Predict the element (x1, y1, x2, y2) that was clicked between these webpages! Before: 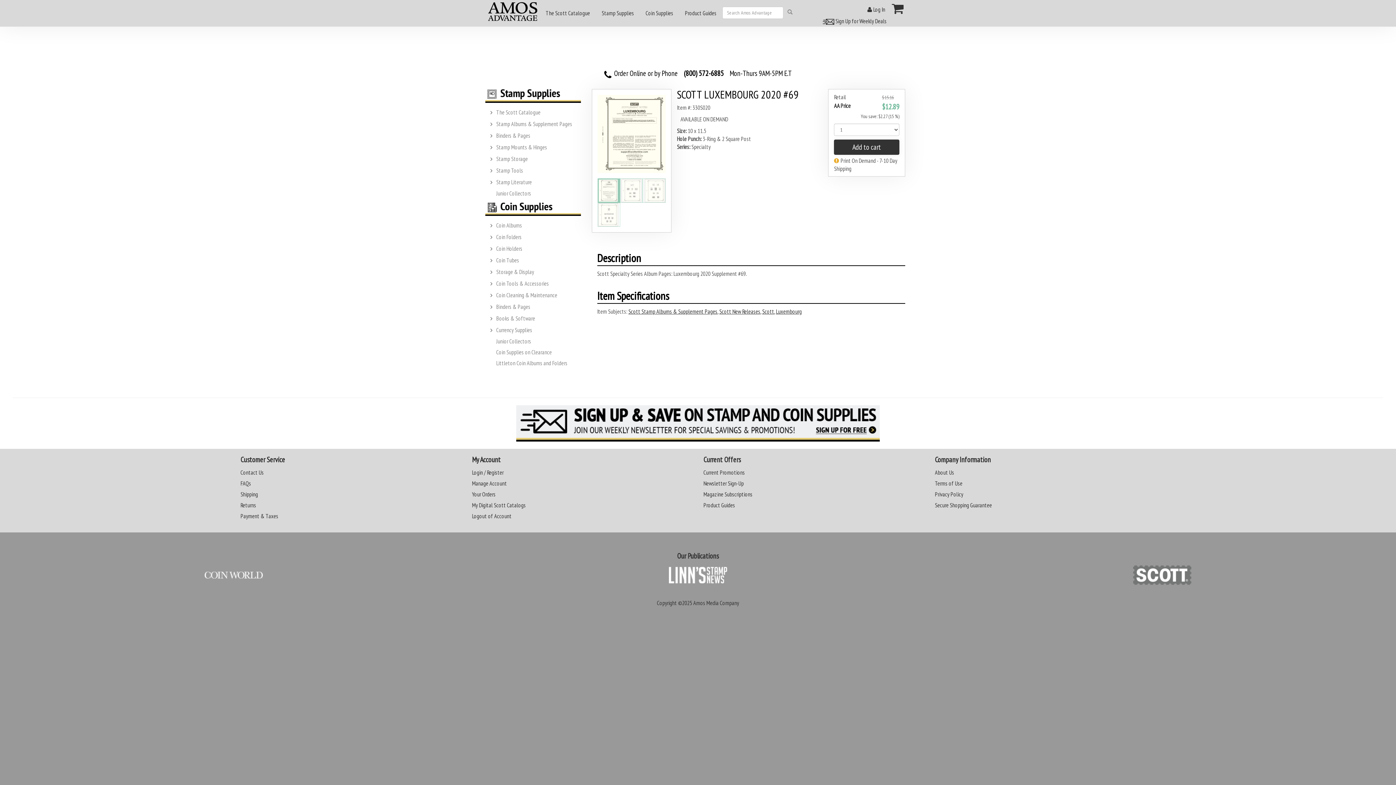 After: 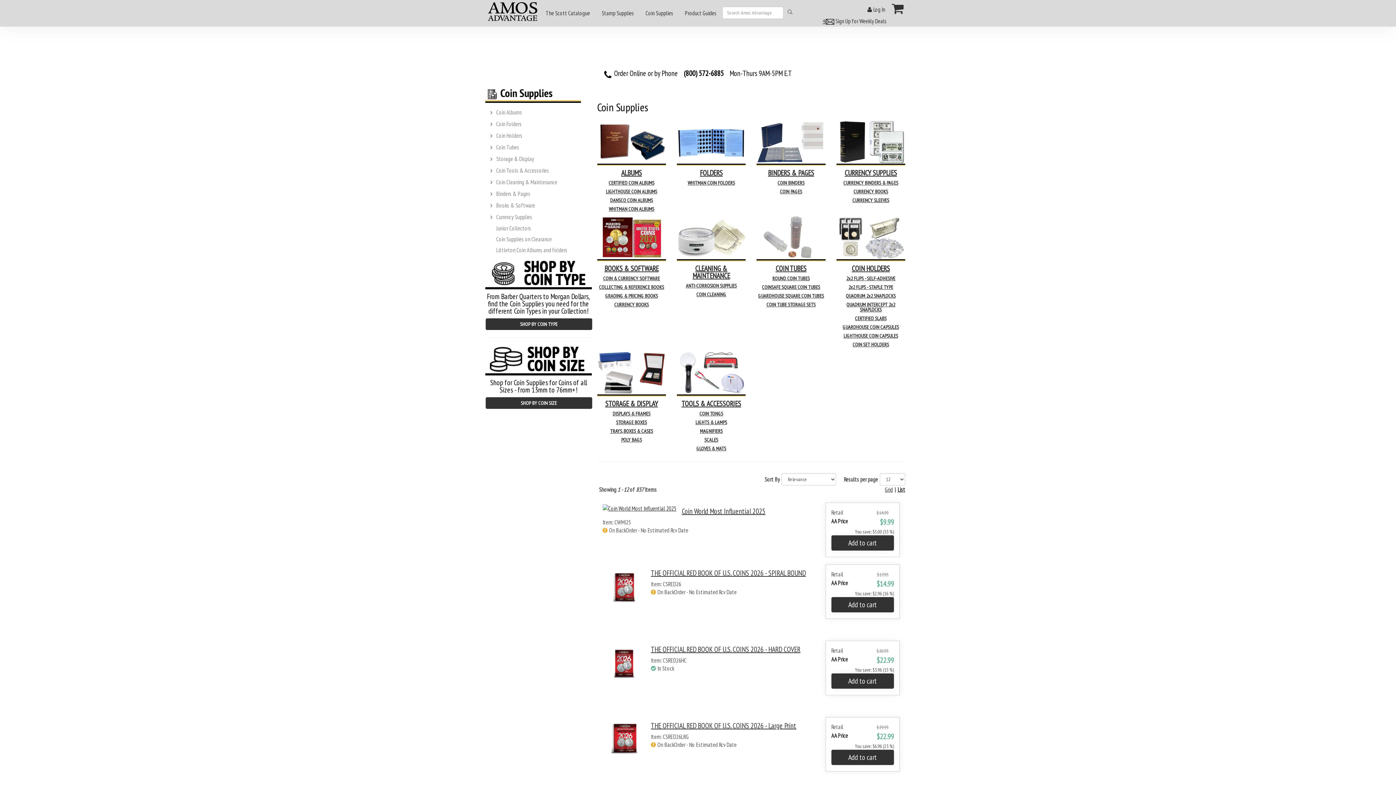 Action: bbox: (640, 0, 679, 26) label: Coin Supplies